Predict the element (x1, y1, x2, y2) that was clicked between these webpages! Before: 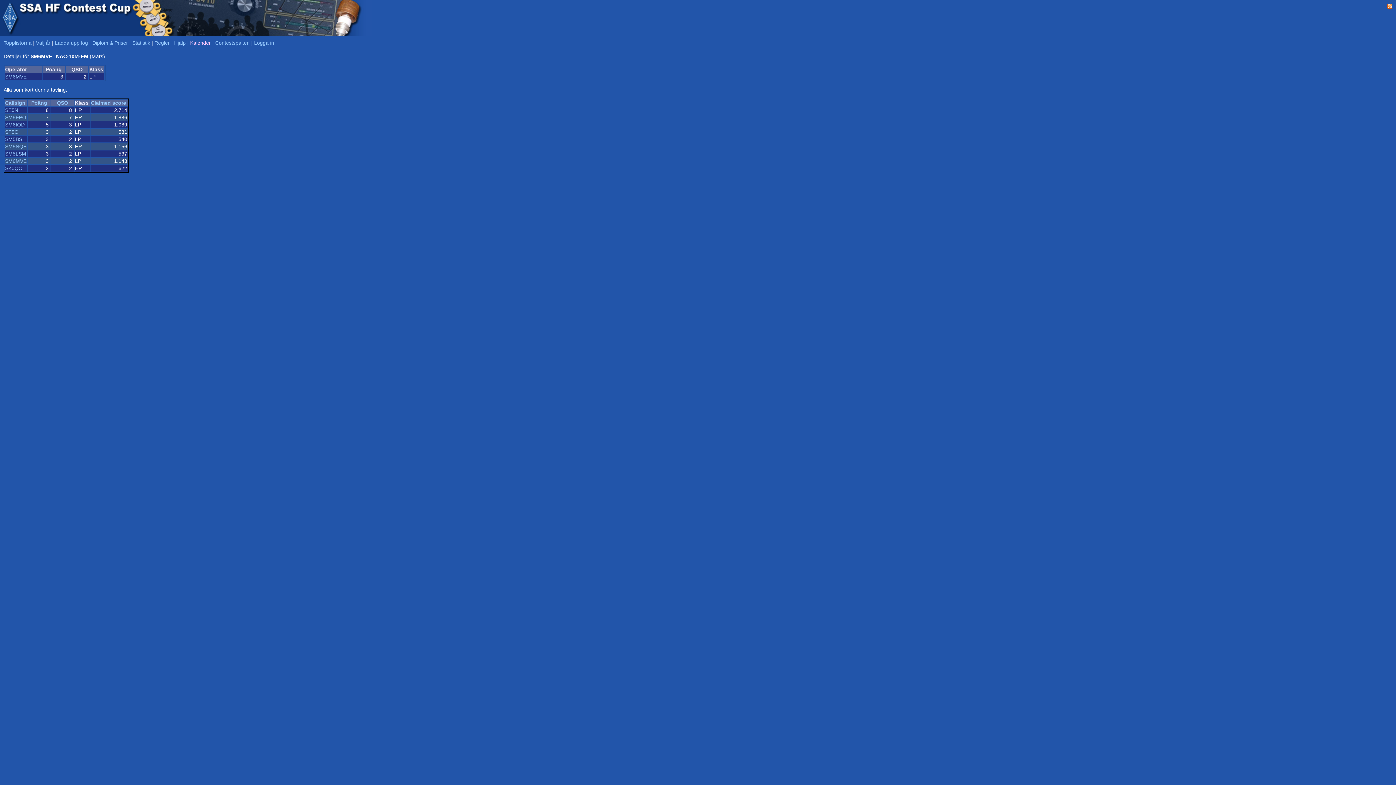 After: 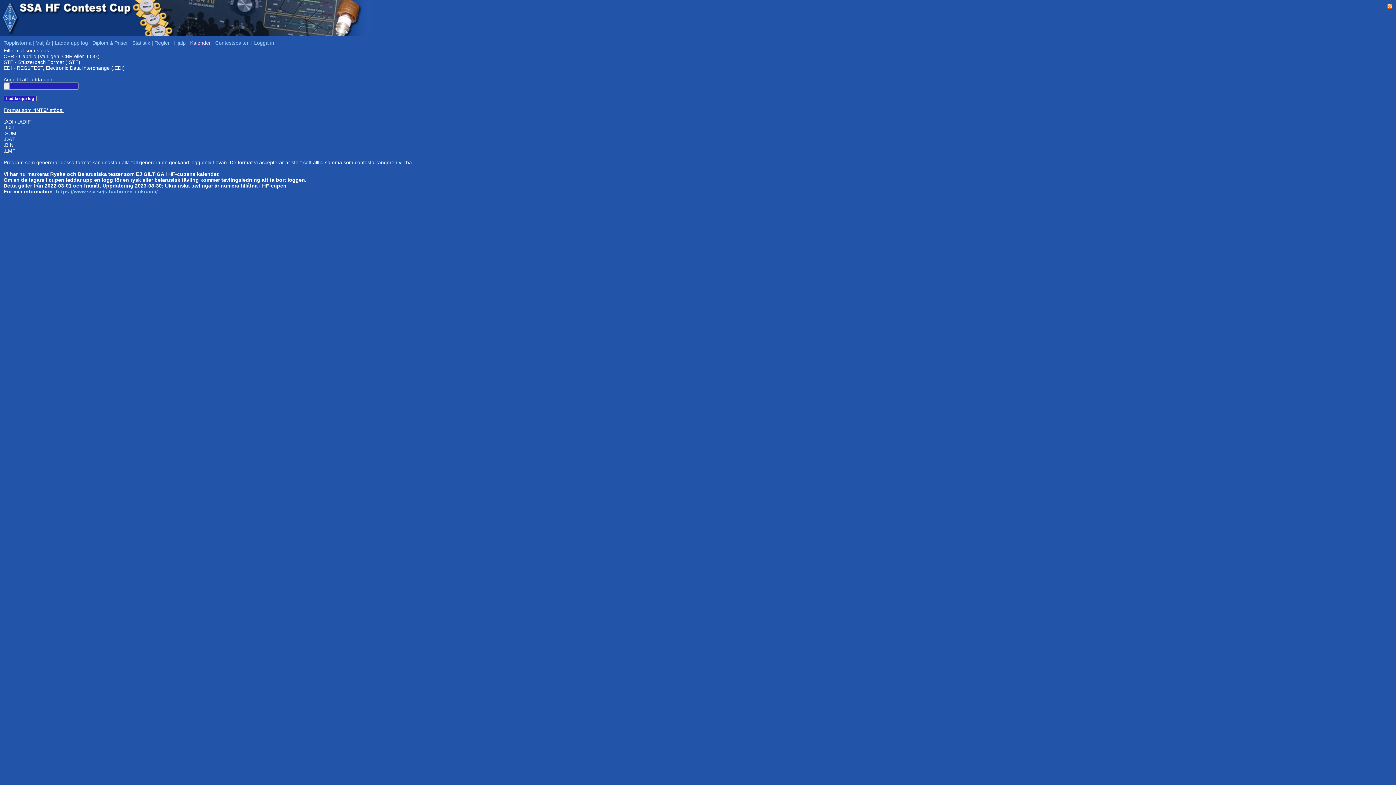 Action: label: Ladda upp log bbox: (54, 40, 88, 45)